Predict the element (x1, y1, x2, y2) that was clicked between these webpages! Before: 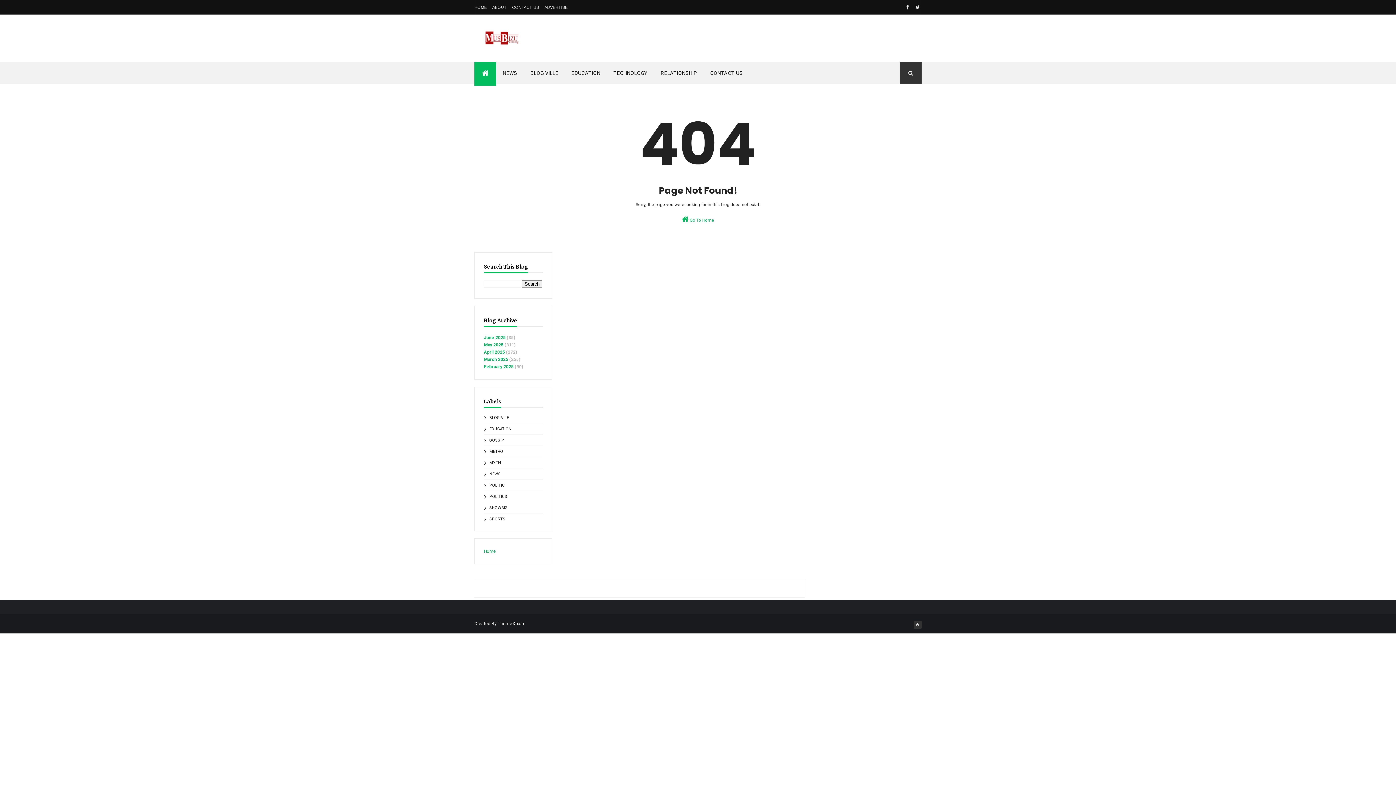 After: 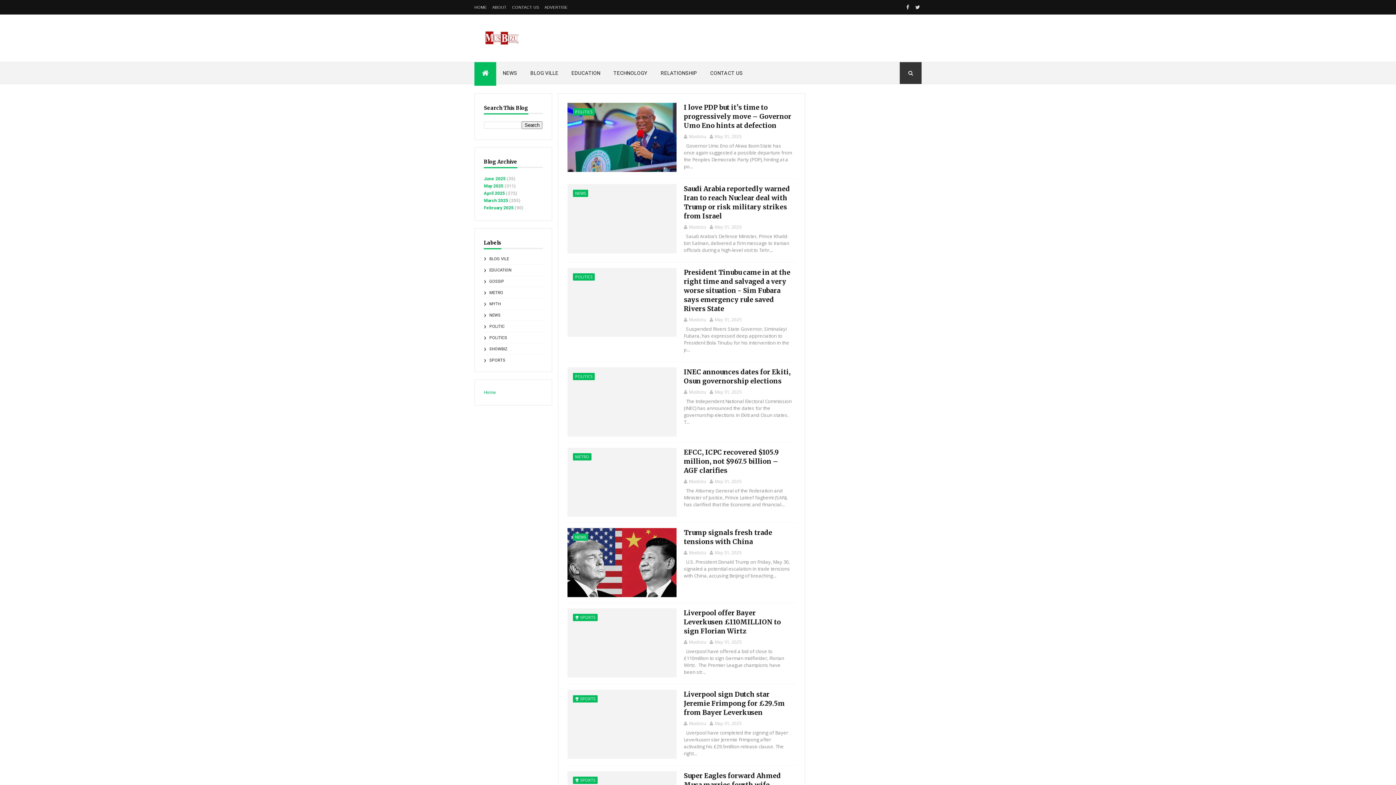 Action: label: May 2025 bbox: (484, 342, 503, 347)